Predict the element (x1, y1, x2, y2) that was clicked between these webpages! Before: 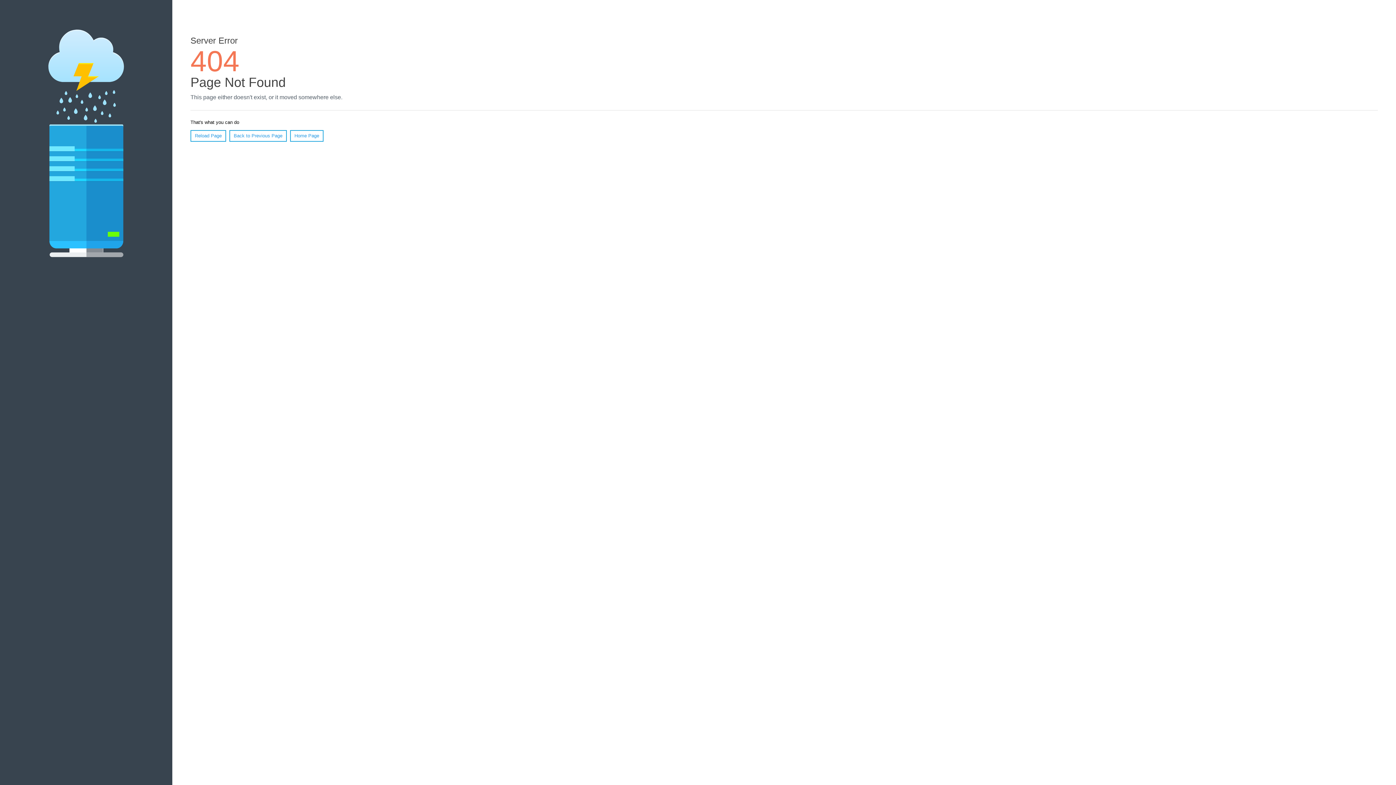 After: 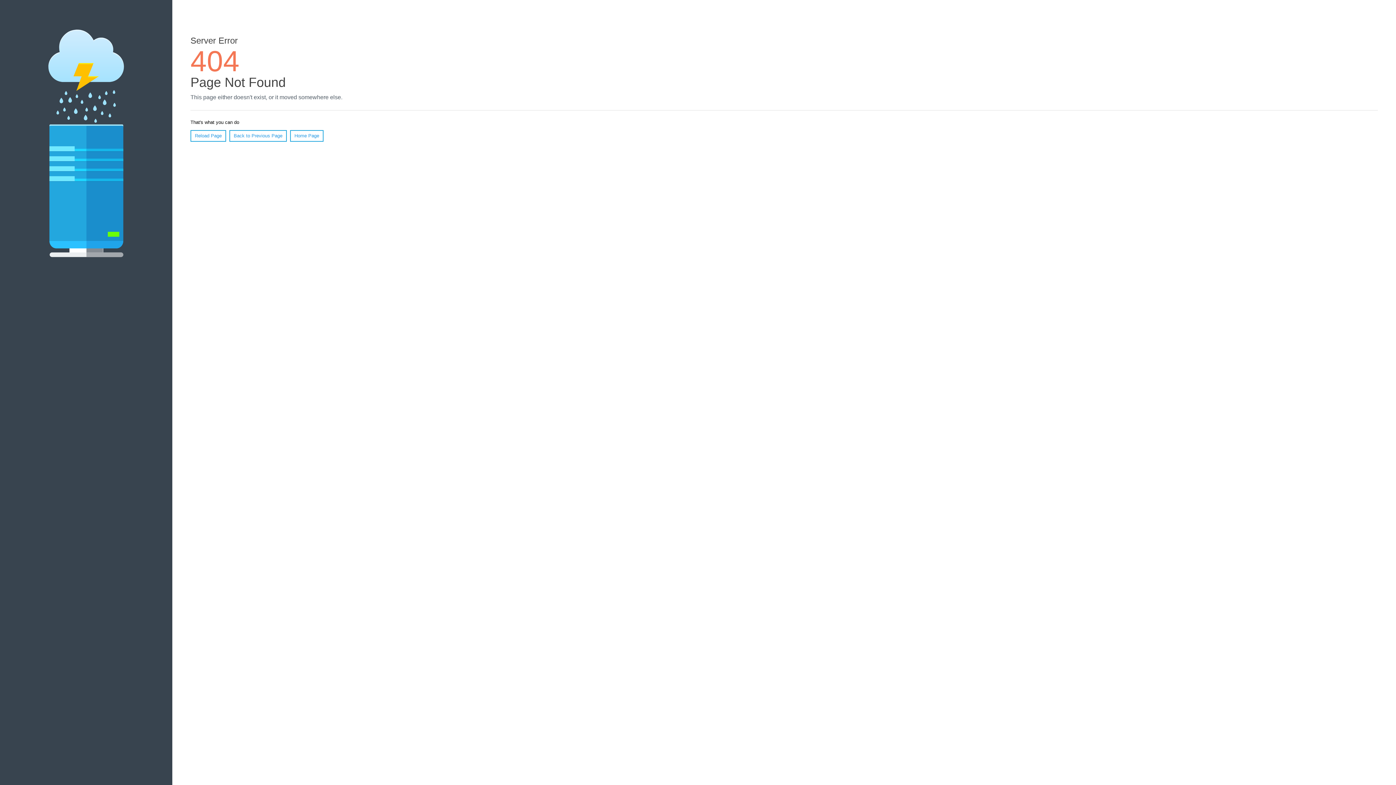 Action: bbox: (190, 130, 226, 141) label: Reload Page